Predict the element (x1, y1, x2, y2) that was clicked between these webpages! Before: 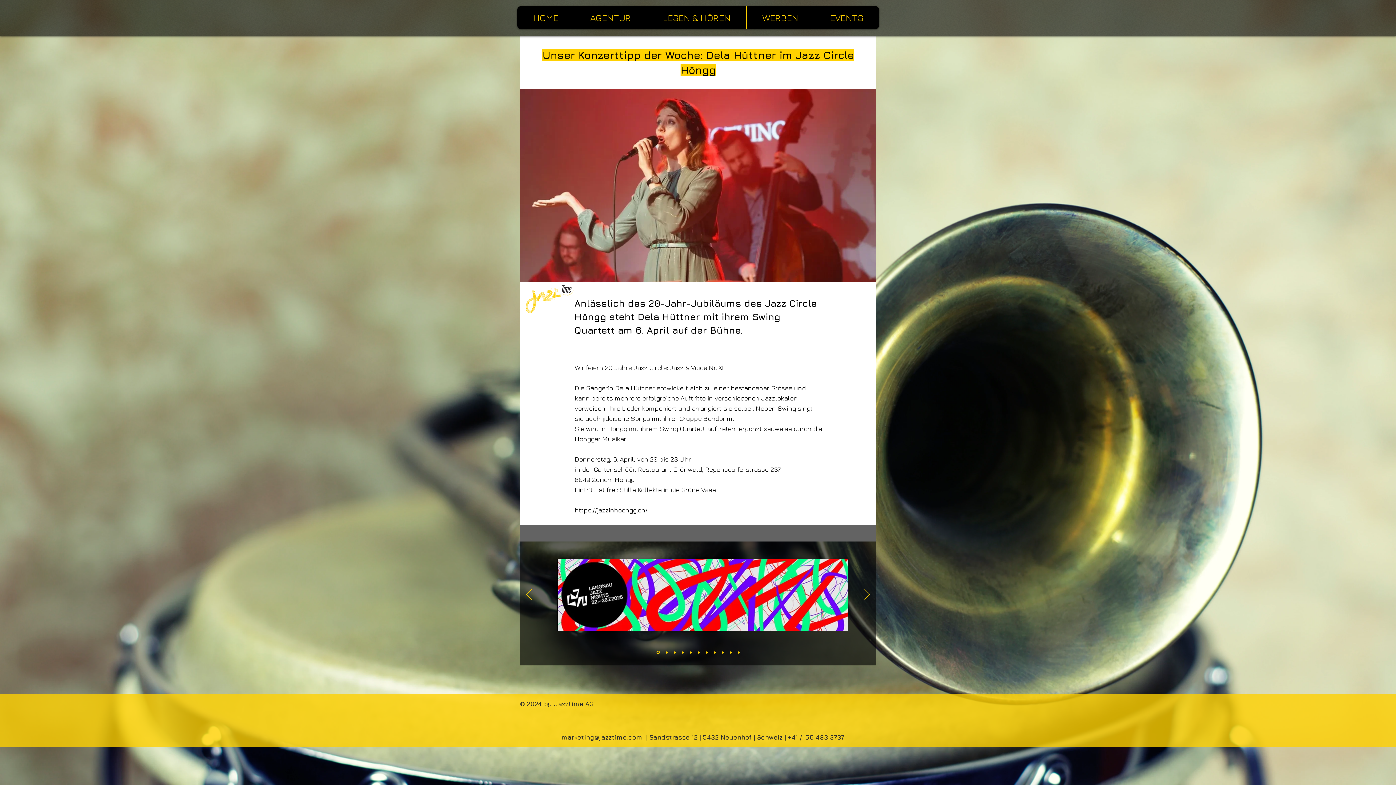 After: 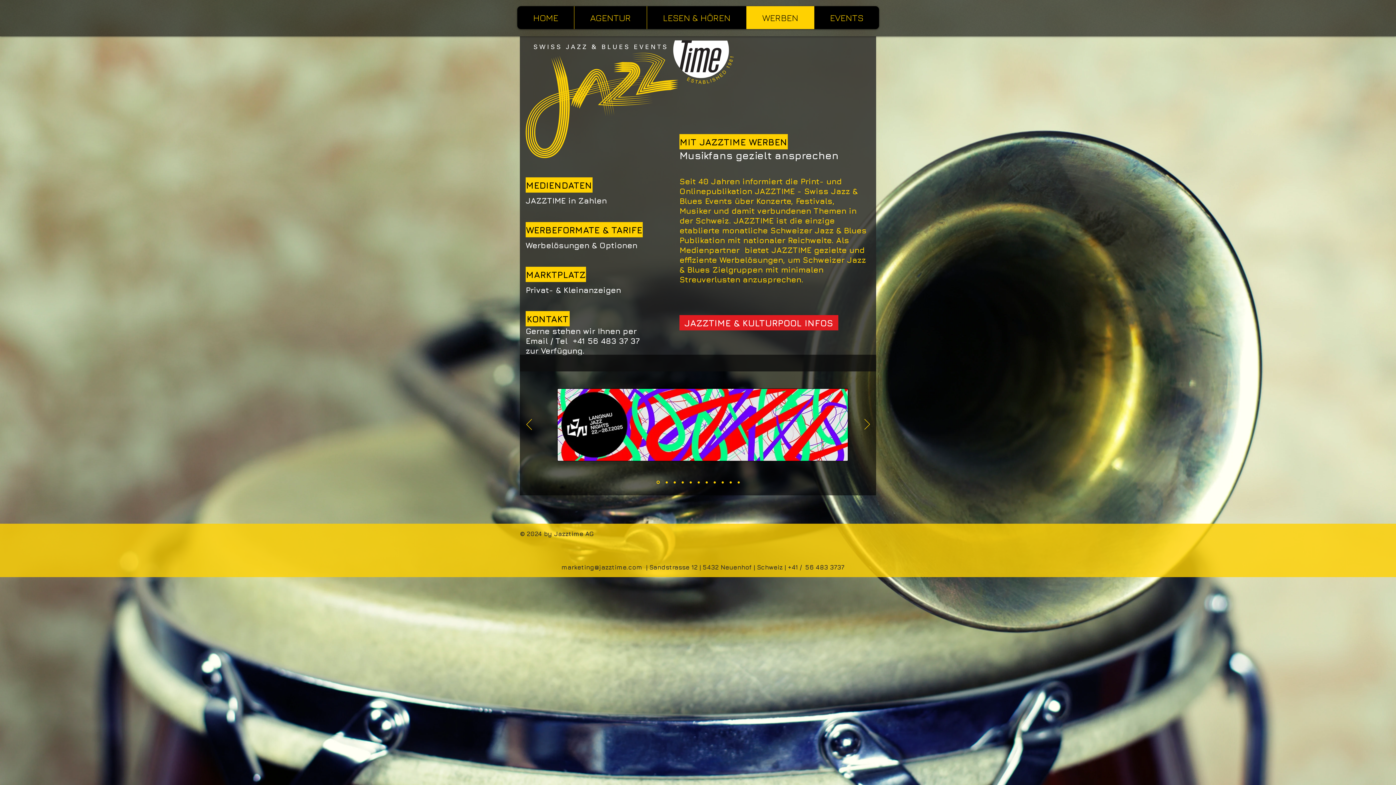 Action: bbox: (746, 6, 814, 29) label: WERBEN